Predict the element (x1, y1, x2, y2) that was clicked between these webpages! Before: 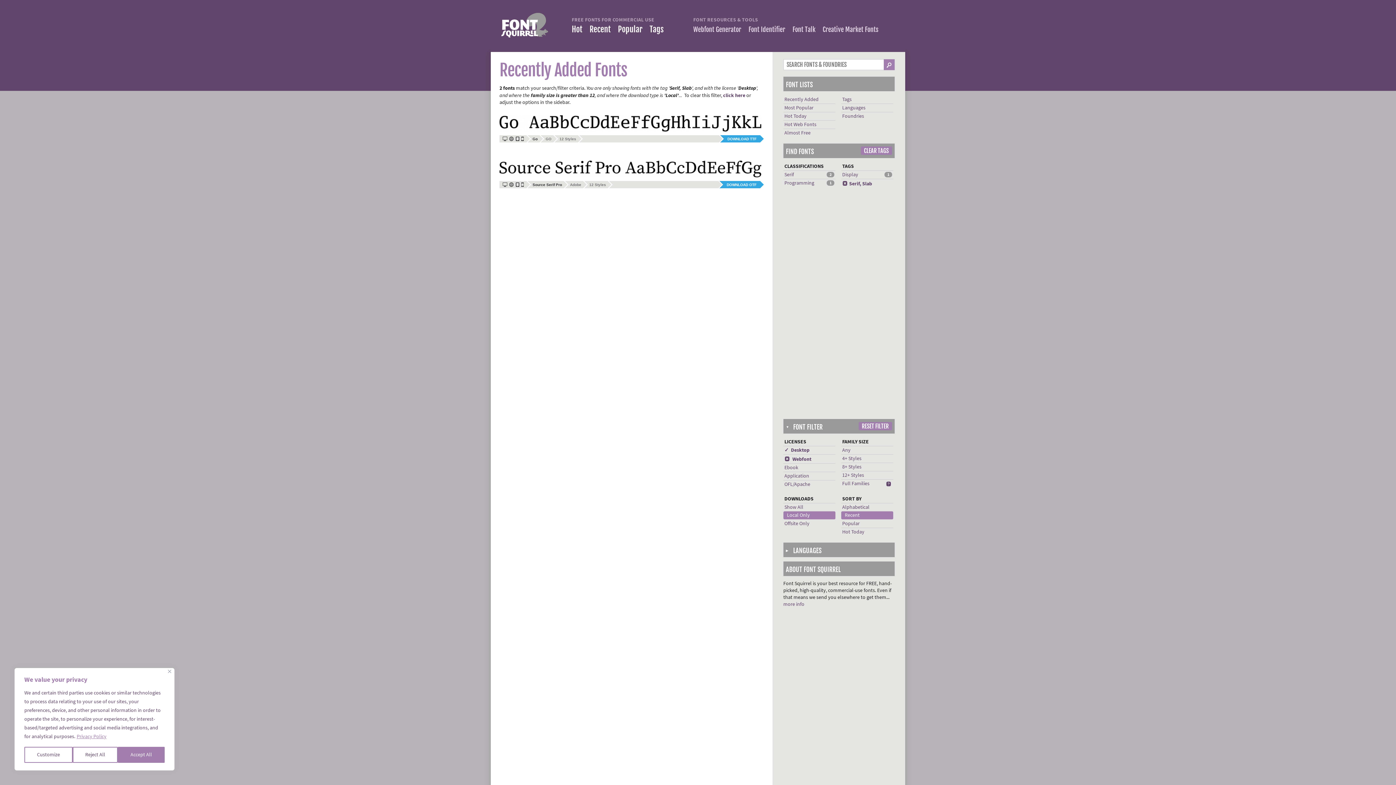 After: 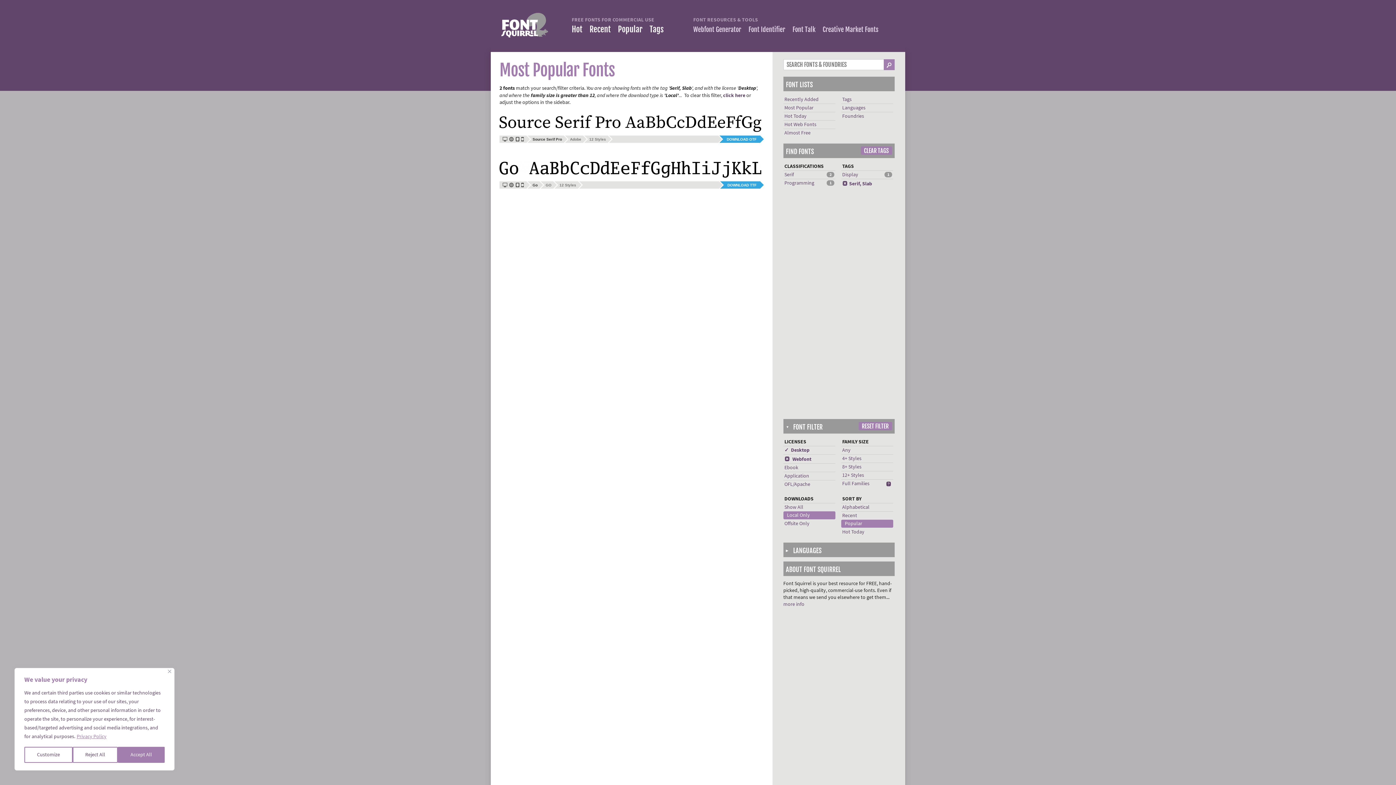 Action: label: Popular bbox: (842, 520, 859, 527)